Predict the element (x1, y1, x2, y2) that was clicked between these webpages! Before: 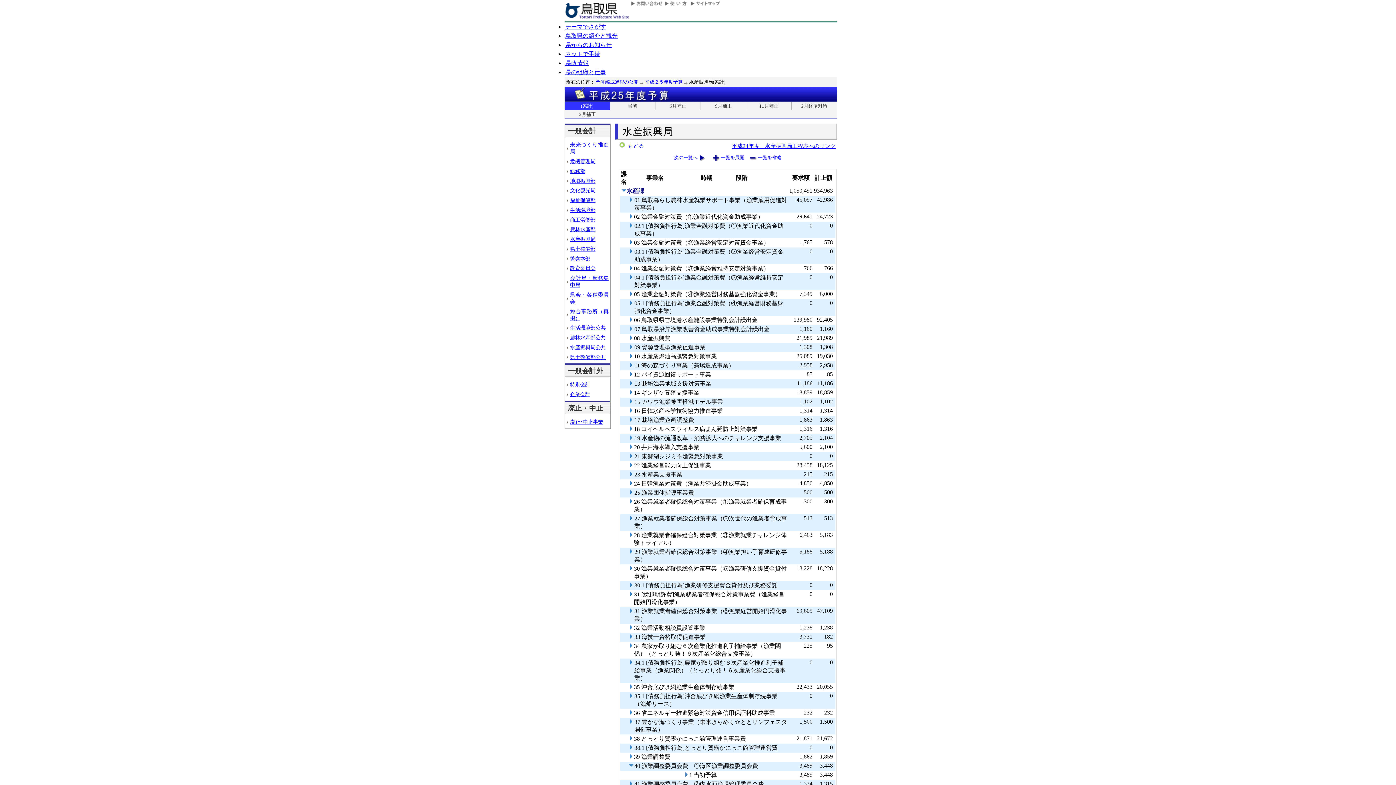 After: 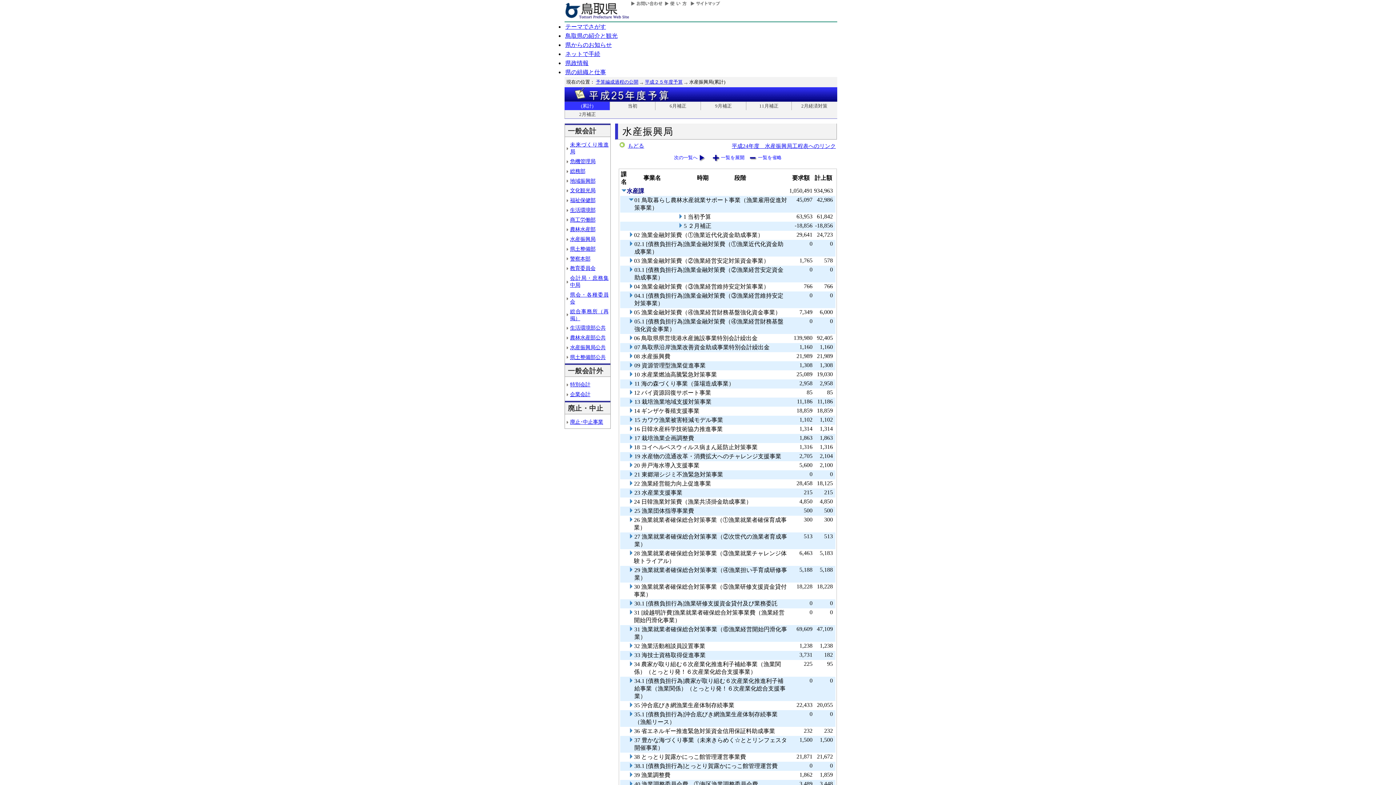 Action: bbox: (628, 197, 634, 203)